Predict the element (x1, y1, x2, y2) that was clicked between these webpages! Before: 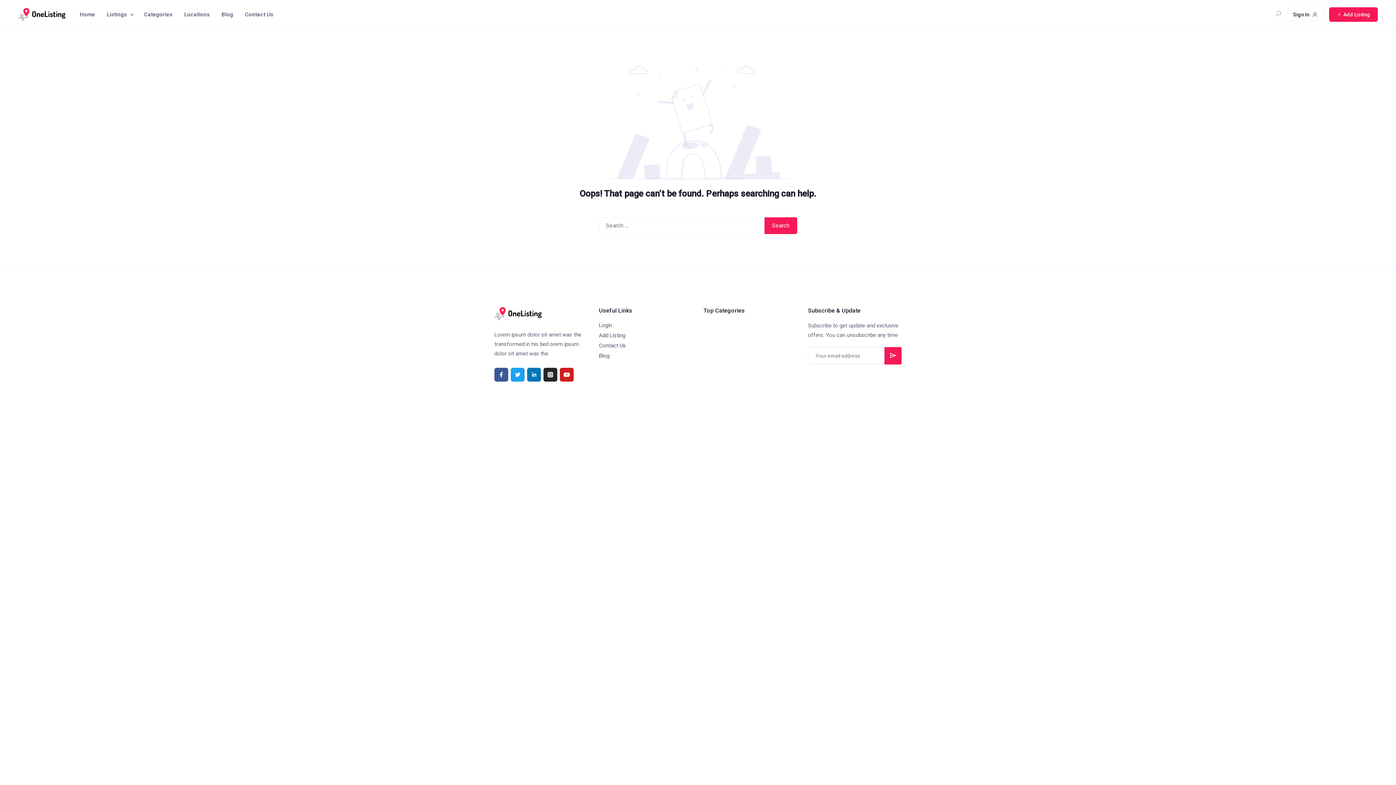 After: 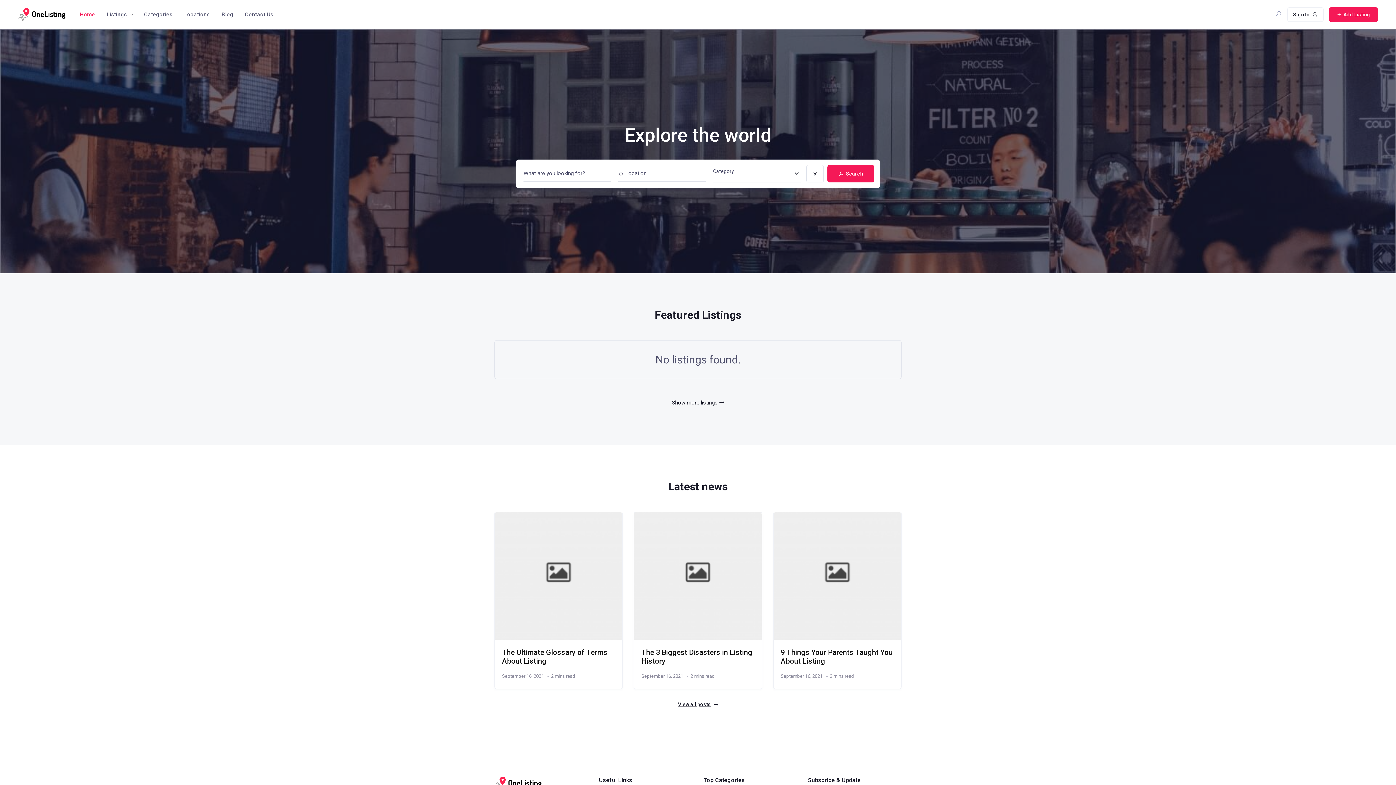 Action: bbox: (74, 7, 99, 21) label: Home